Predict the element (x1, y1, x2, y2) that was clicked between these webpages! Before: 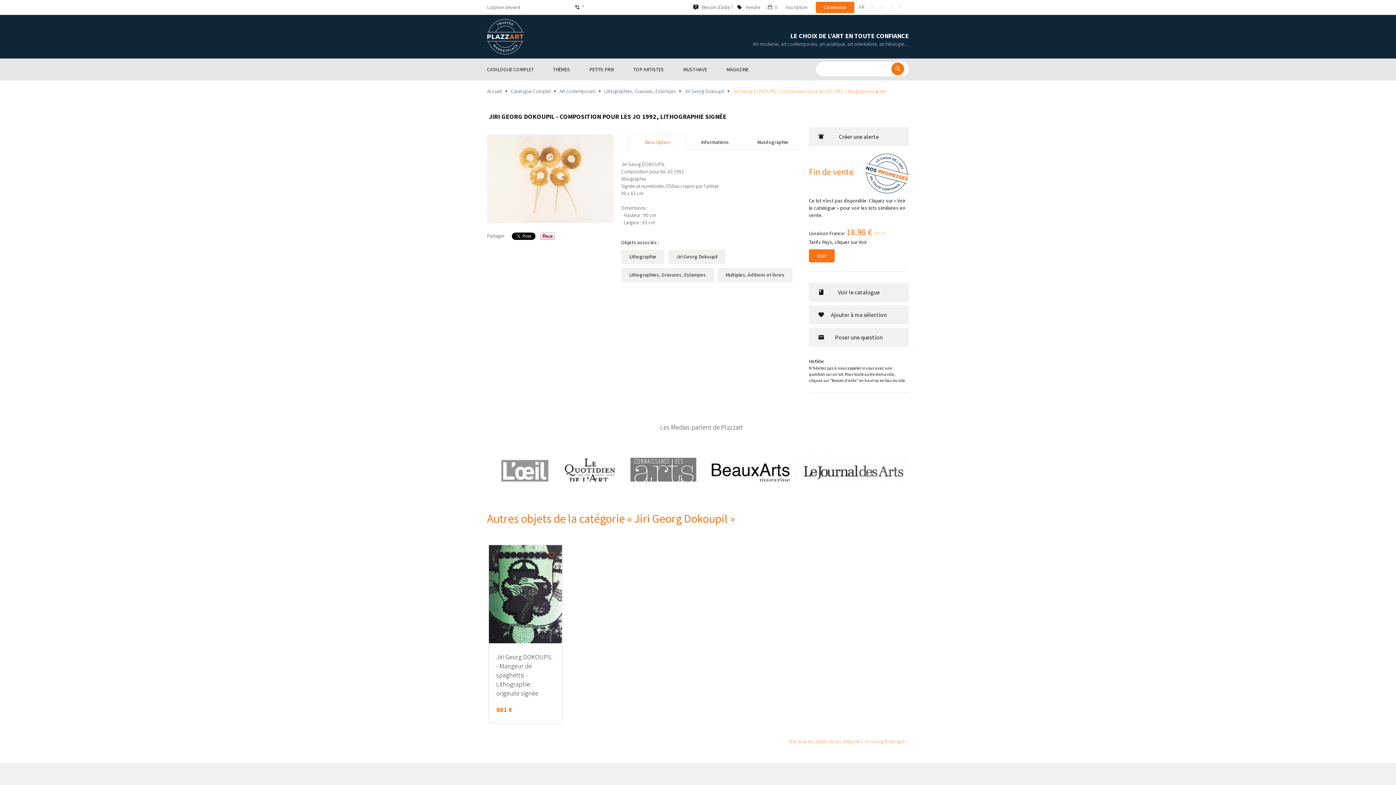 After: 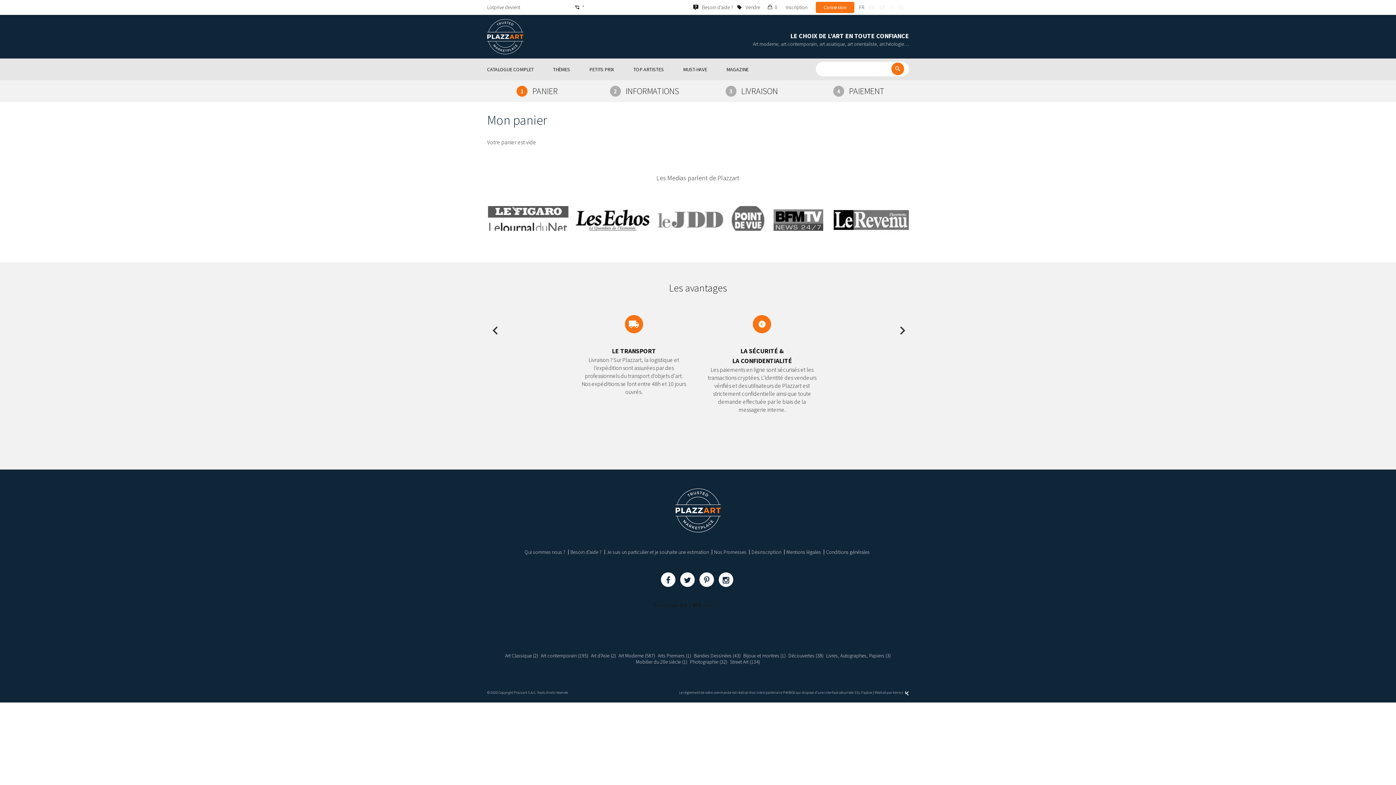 Action: label: Mon panier
 0 bbox: (767, 4, 777, 10)